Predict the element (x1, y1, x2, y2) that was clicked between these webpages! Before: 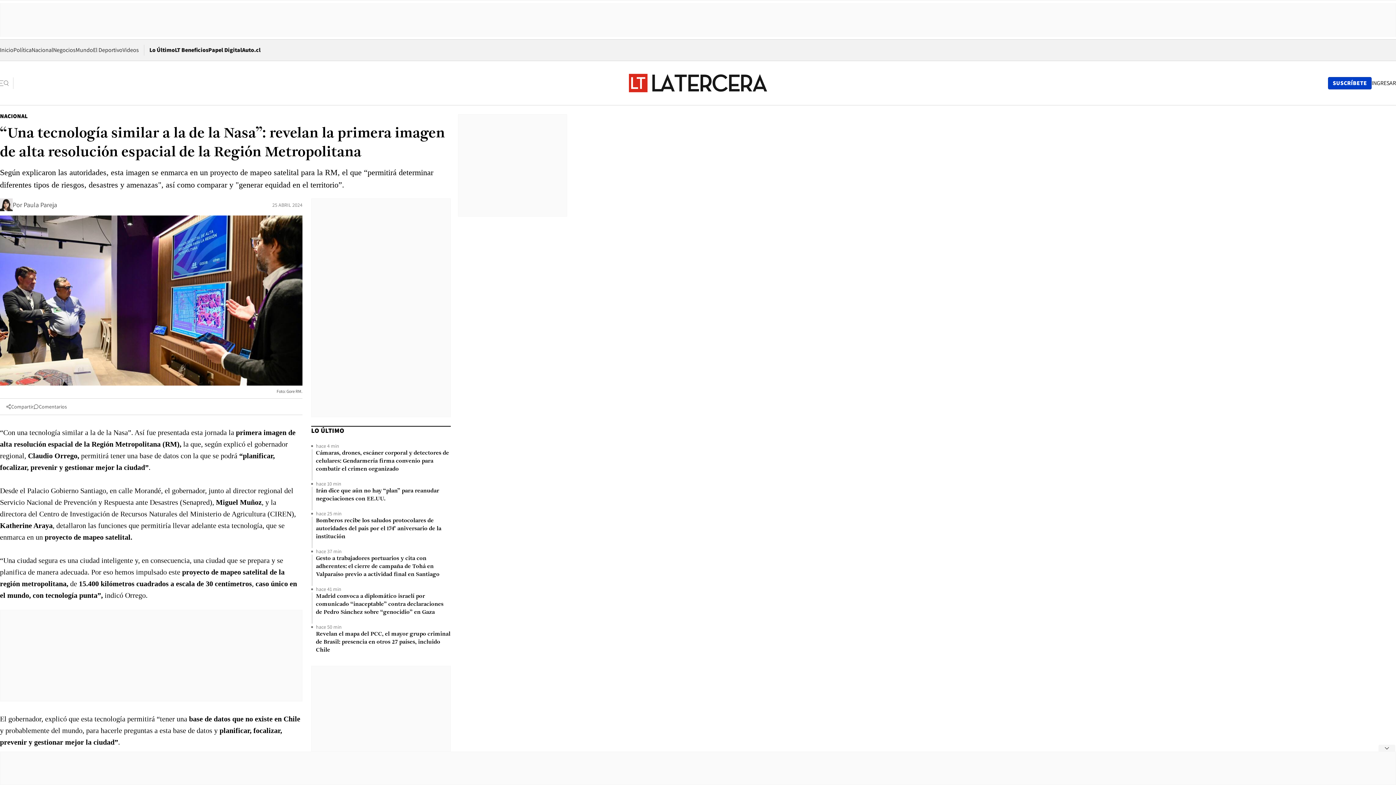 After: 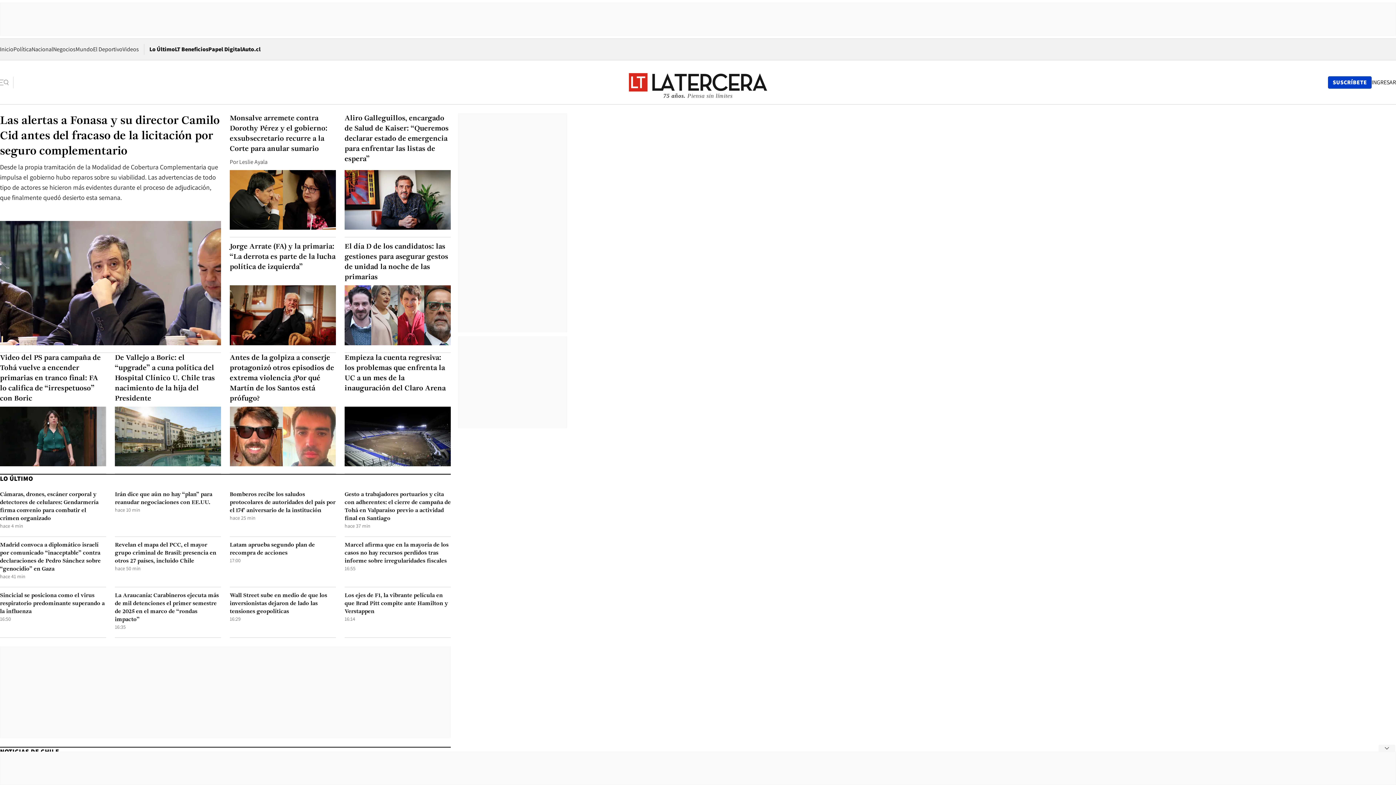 Action: bbox: (0, 46, 13, 53) label: Inicio